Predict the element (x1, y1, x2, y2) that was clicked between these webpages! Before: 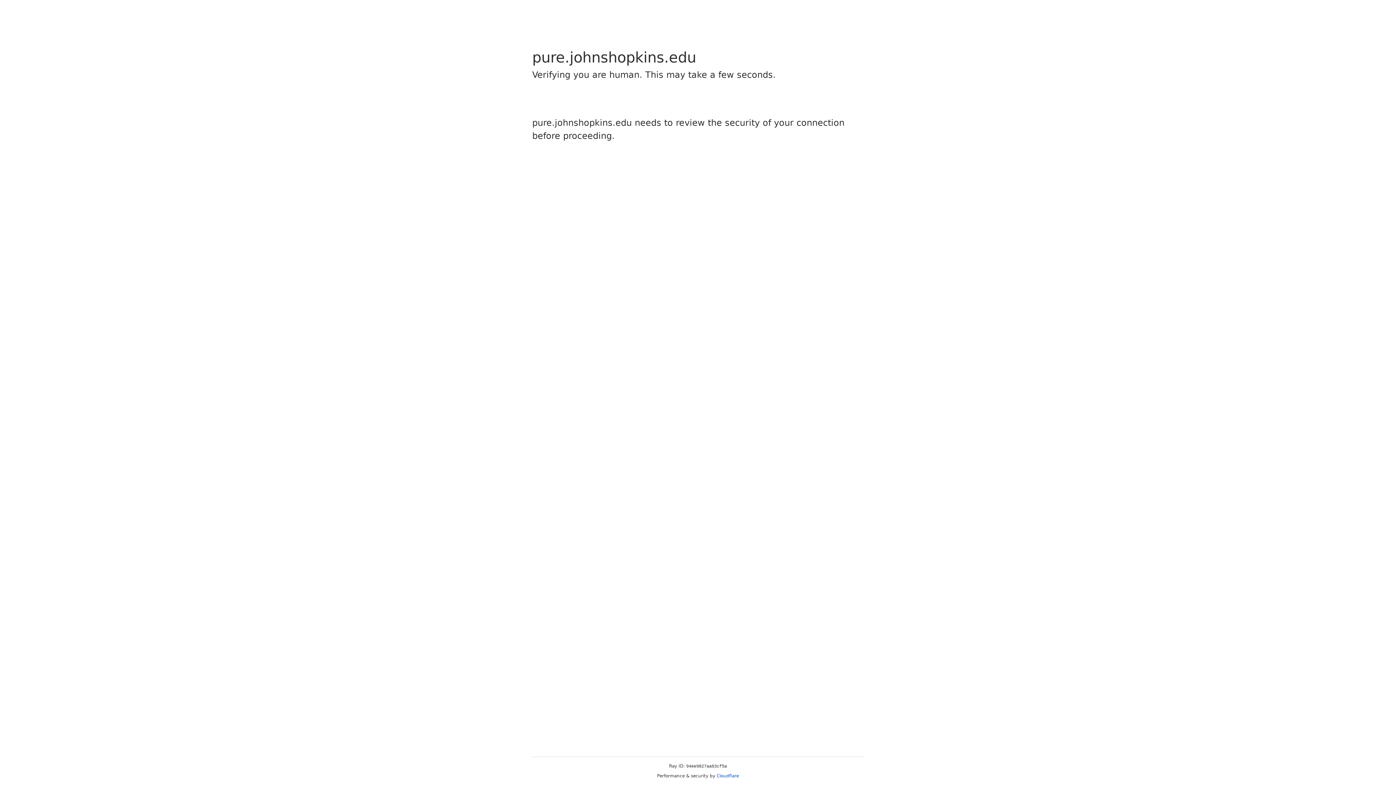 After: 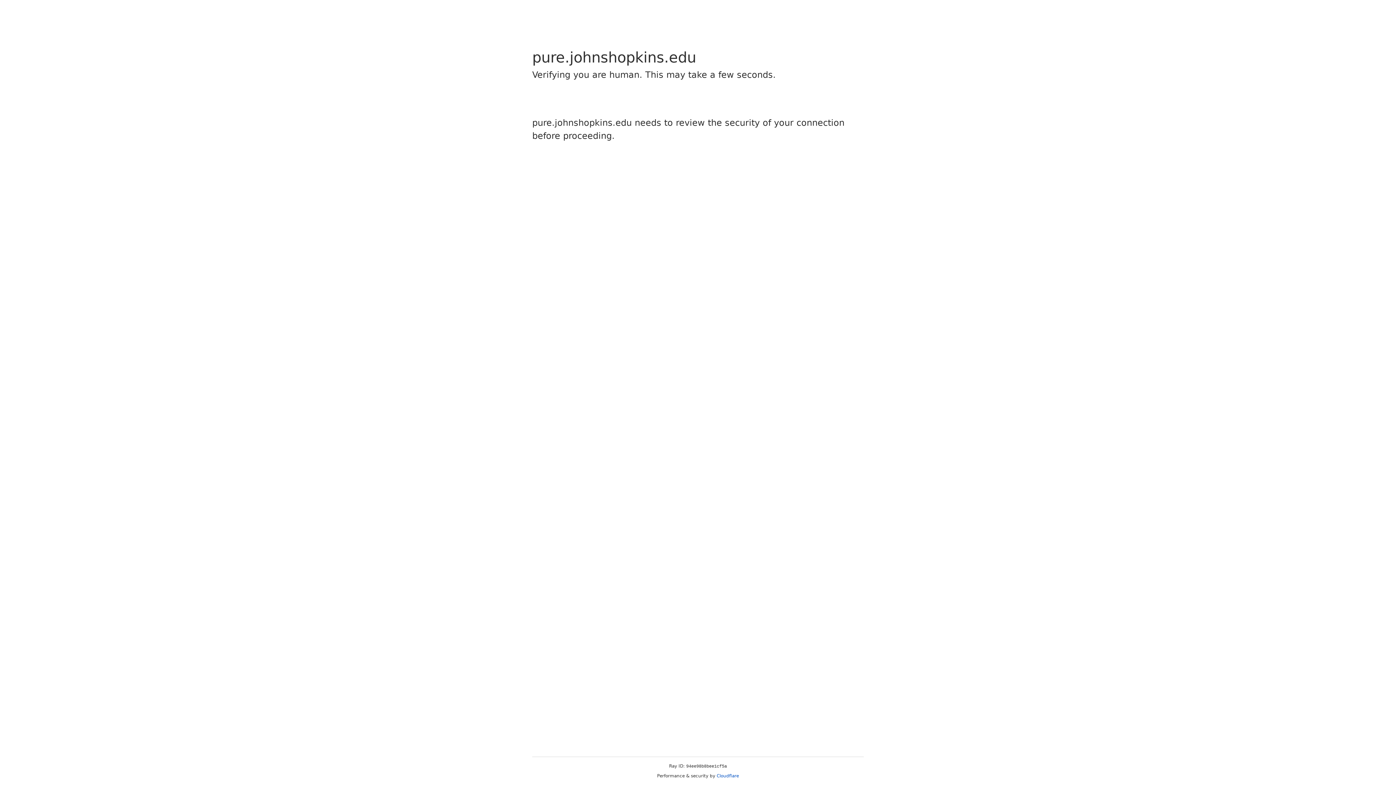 Action: label: Cloudflare bbox: (716, 773, 739, 778)